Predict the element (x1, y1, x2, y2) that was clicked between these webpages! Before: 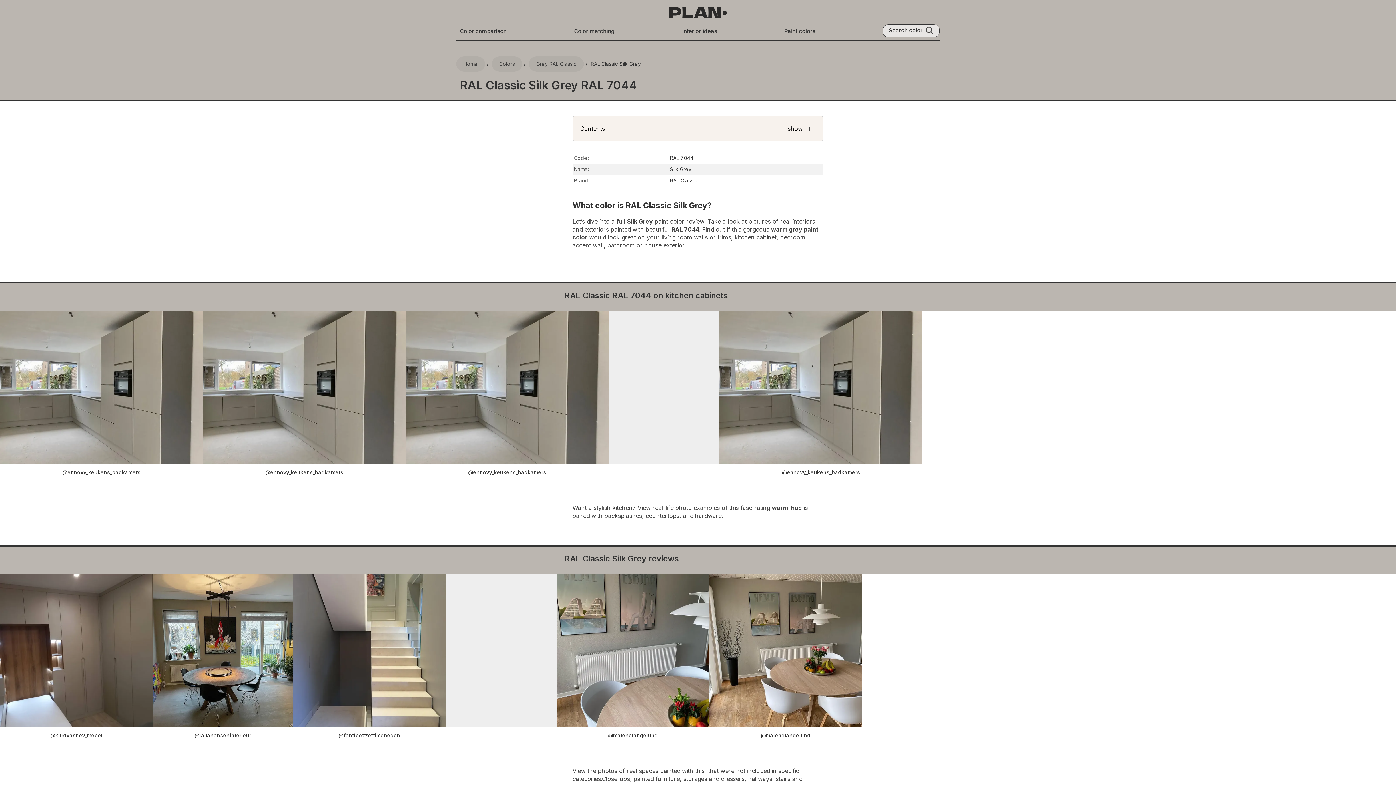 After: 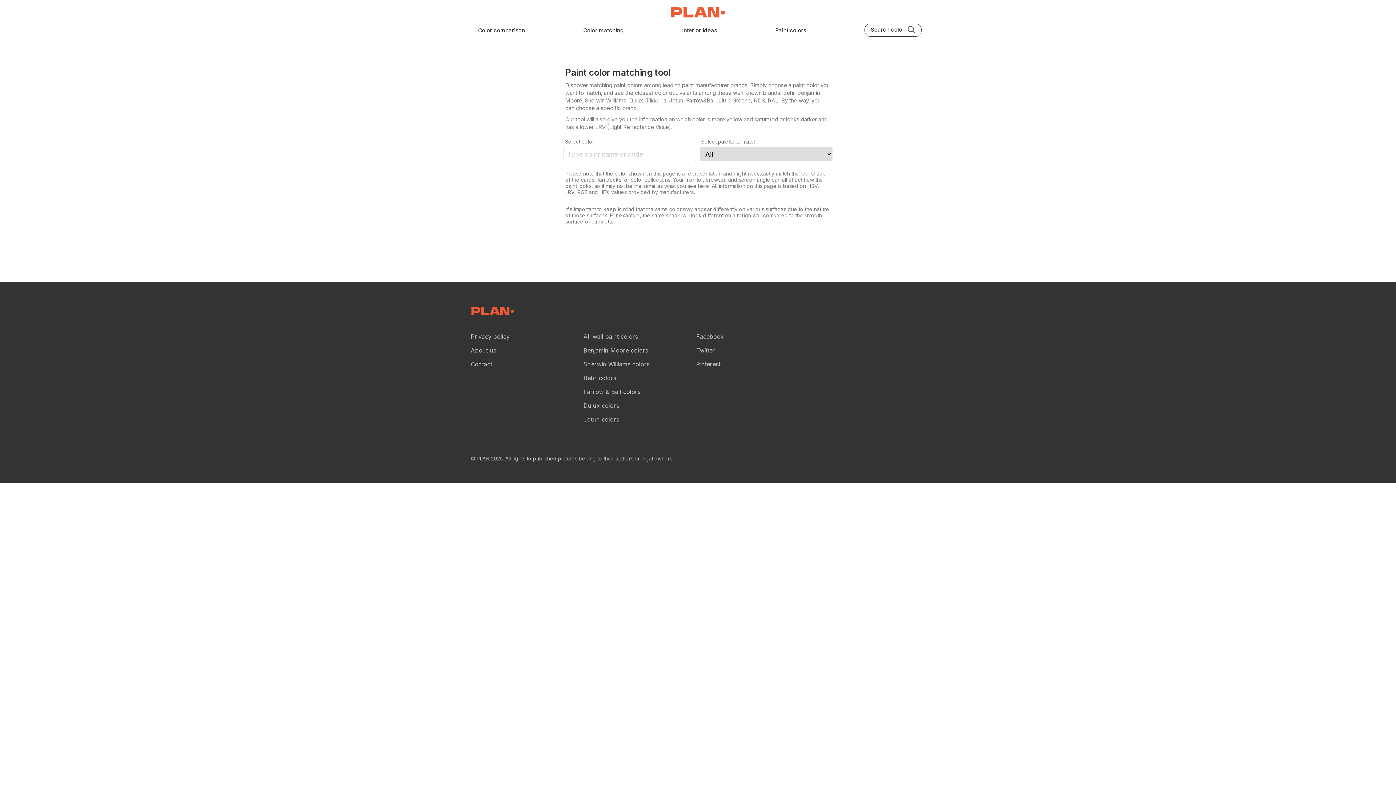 Action: label: Color matching bbox: (574, 27, 615, 34)